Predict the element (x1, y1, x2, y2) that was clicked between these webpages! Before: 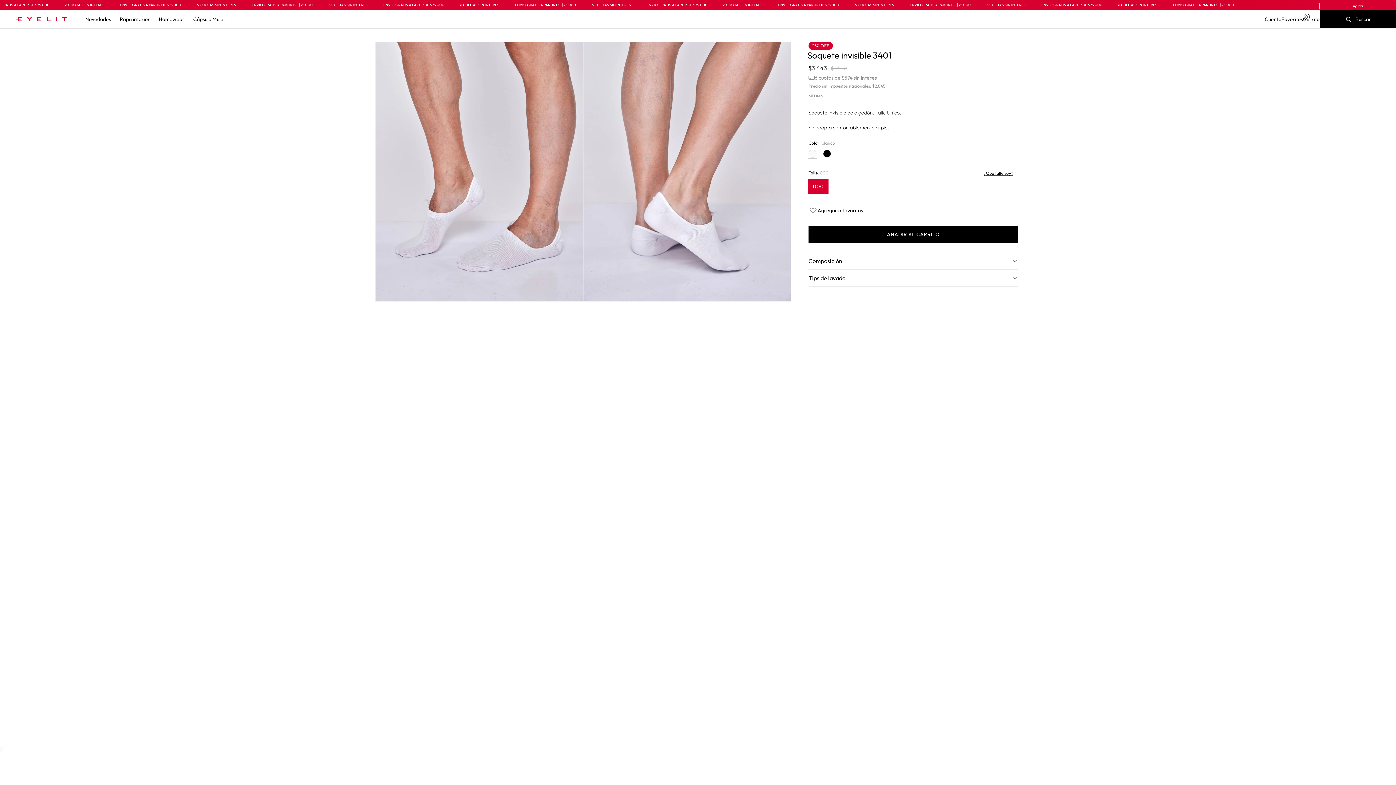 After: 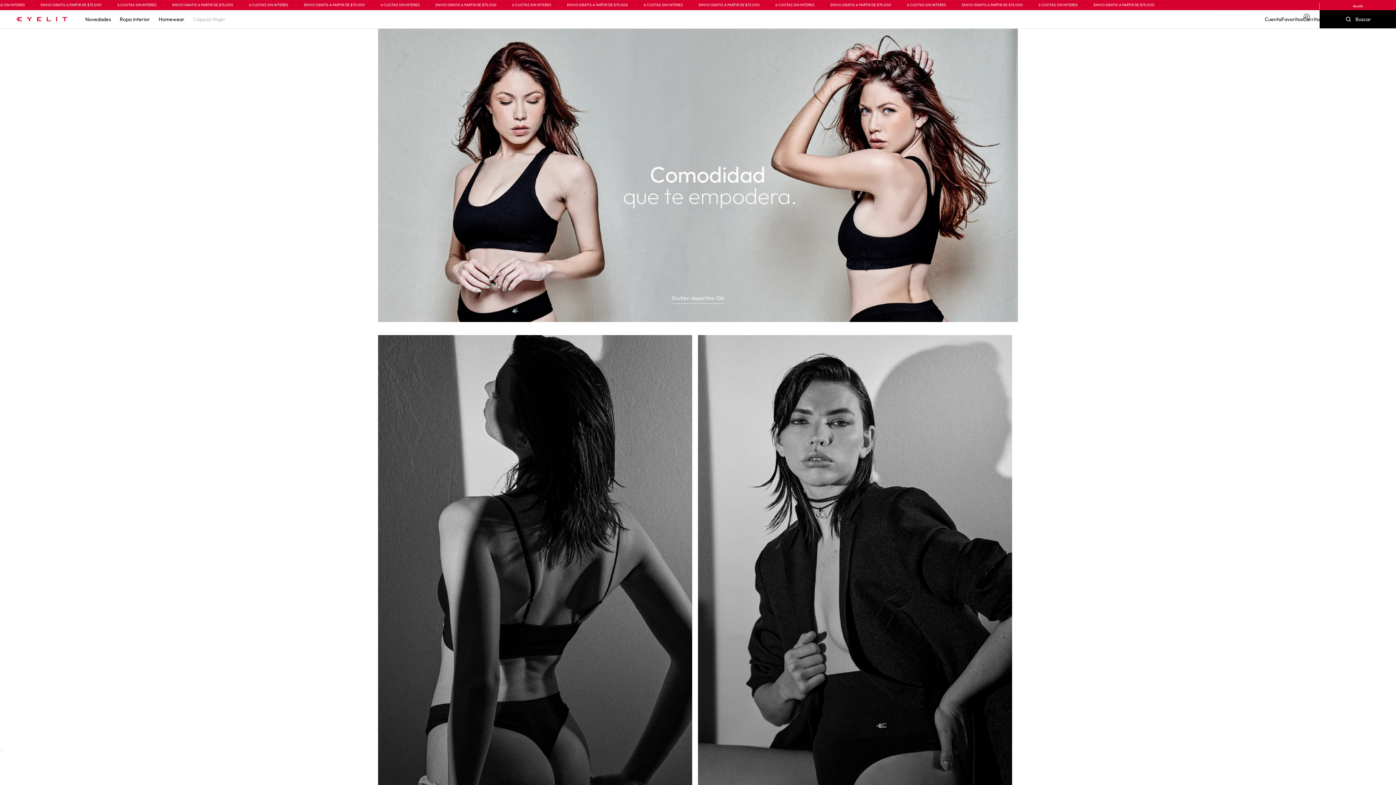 Action: label: Cápsula Mujer bbox: (188, 10, 230, 28)